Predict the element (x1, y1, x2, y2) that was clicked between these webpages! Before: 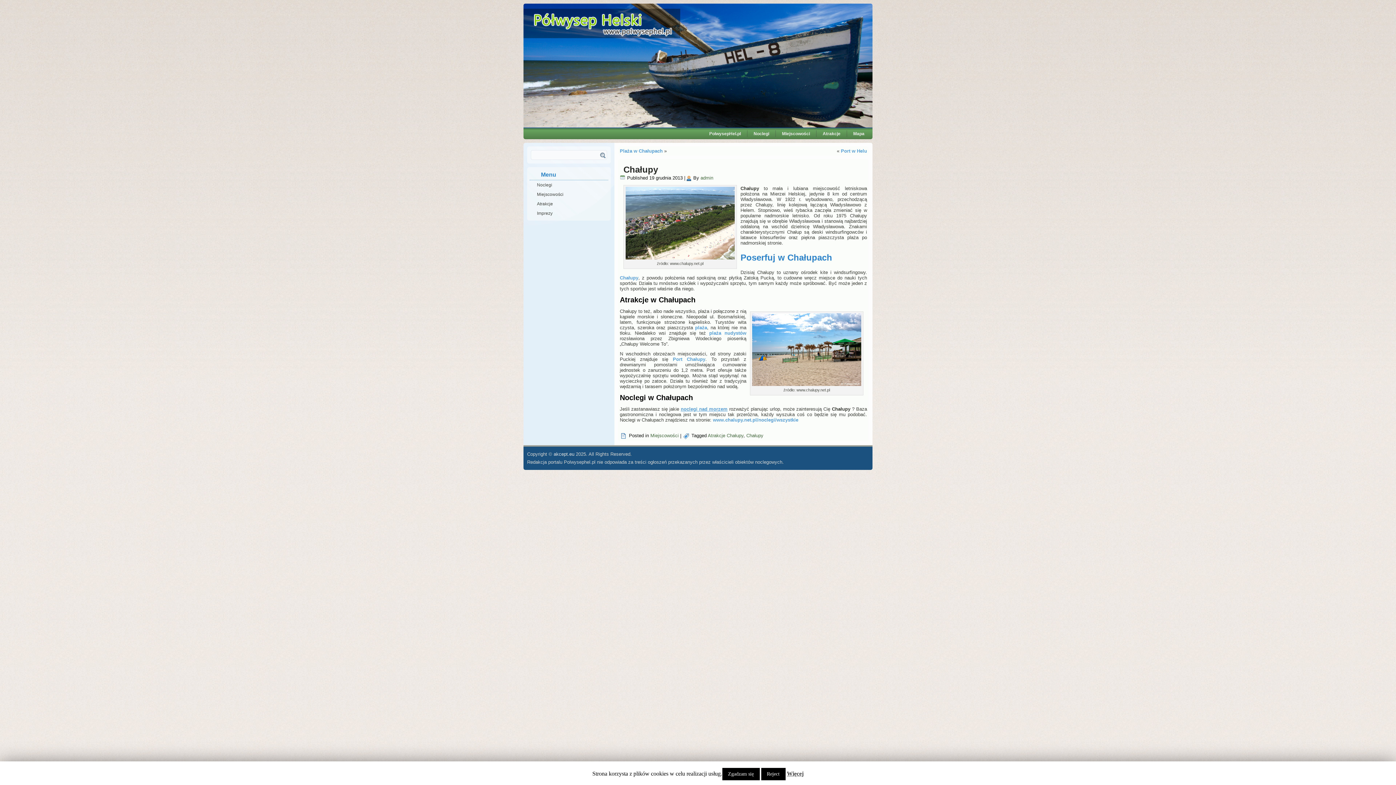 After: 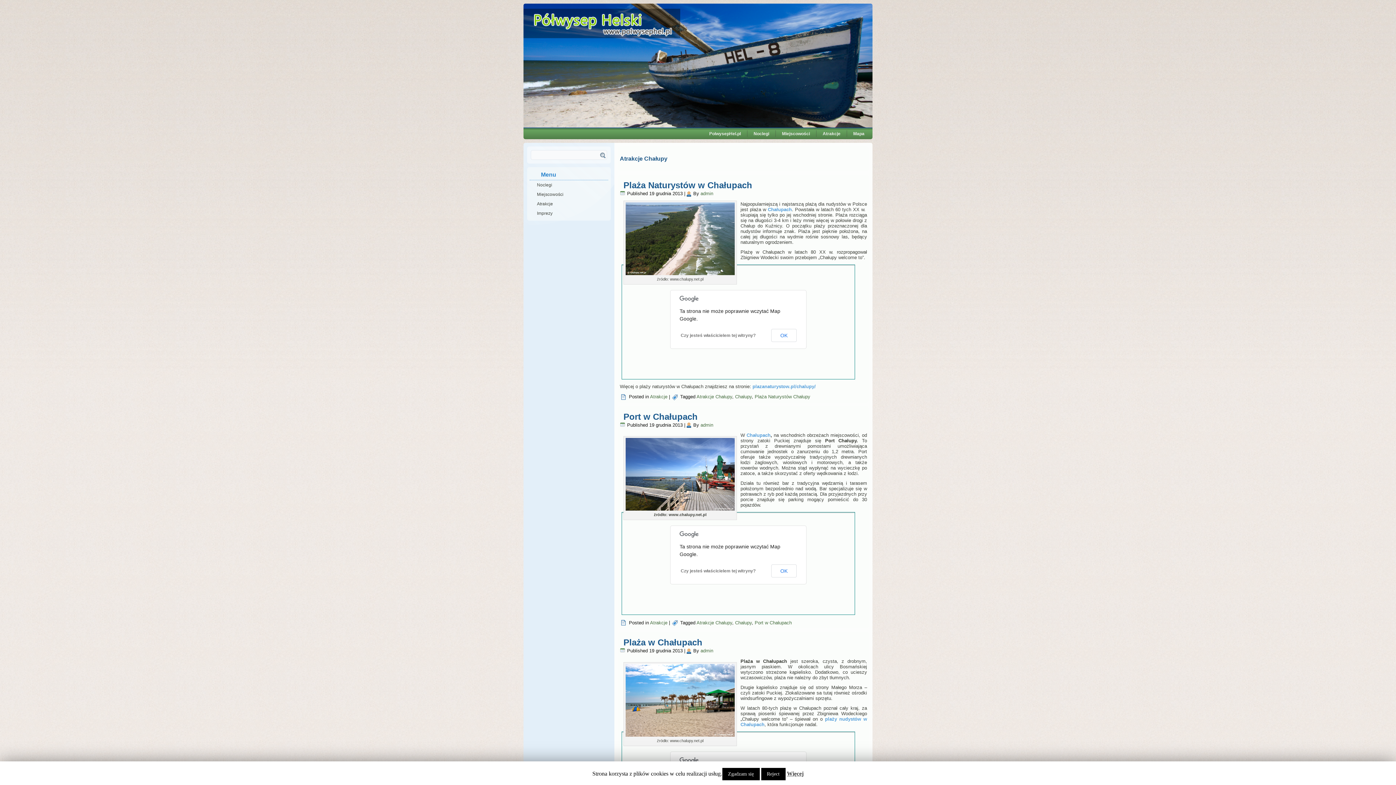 Action: label: Atrakcje Chałupy bbox: (708, 433, 743, 438)